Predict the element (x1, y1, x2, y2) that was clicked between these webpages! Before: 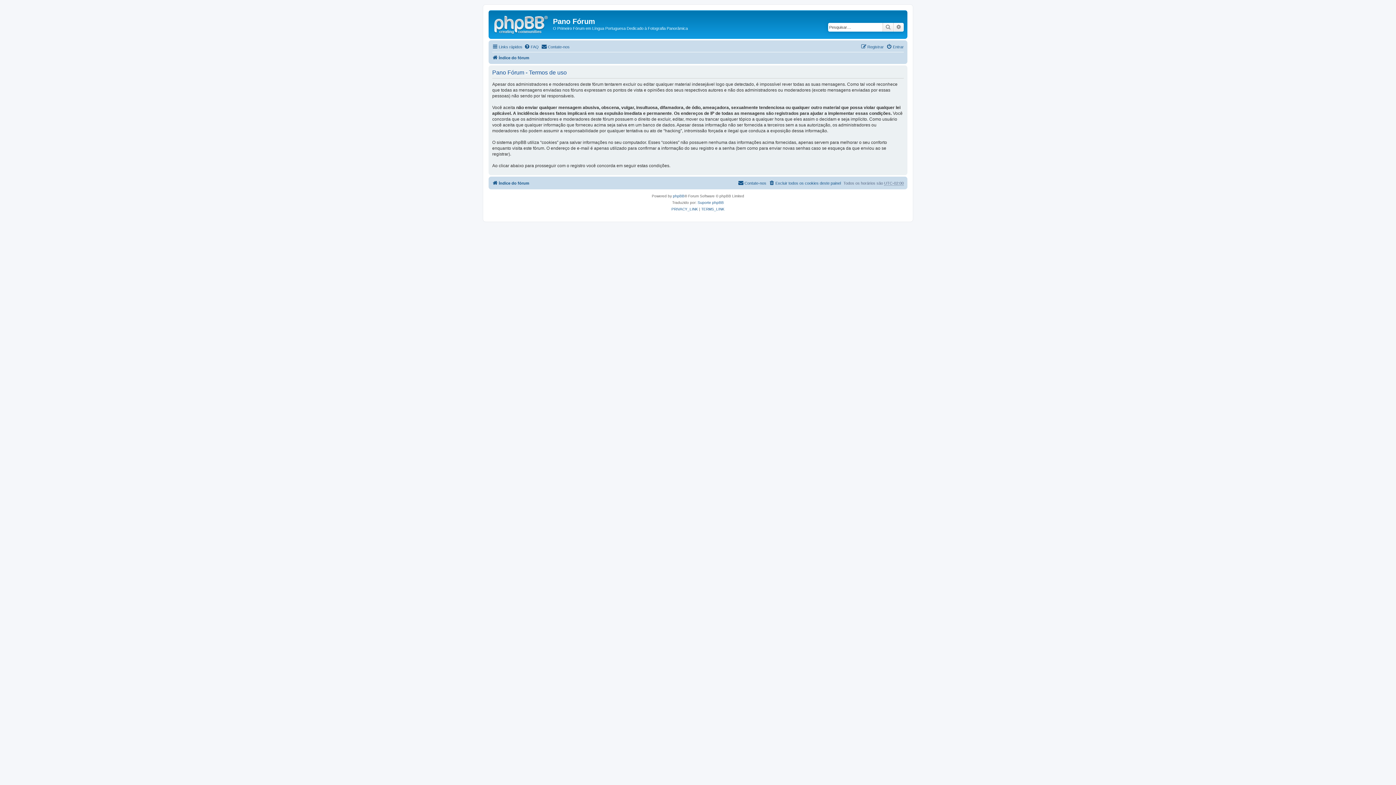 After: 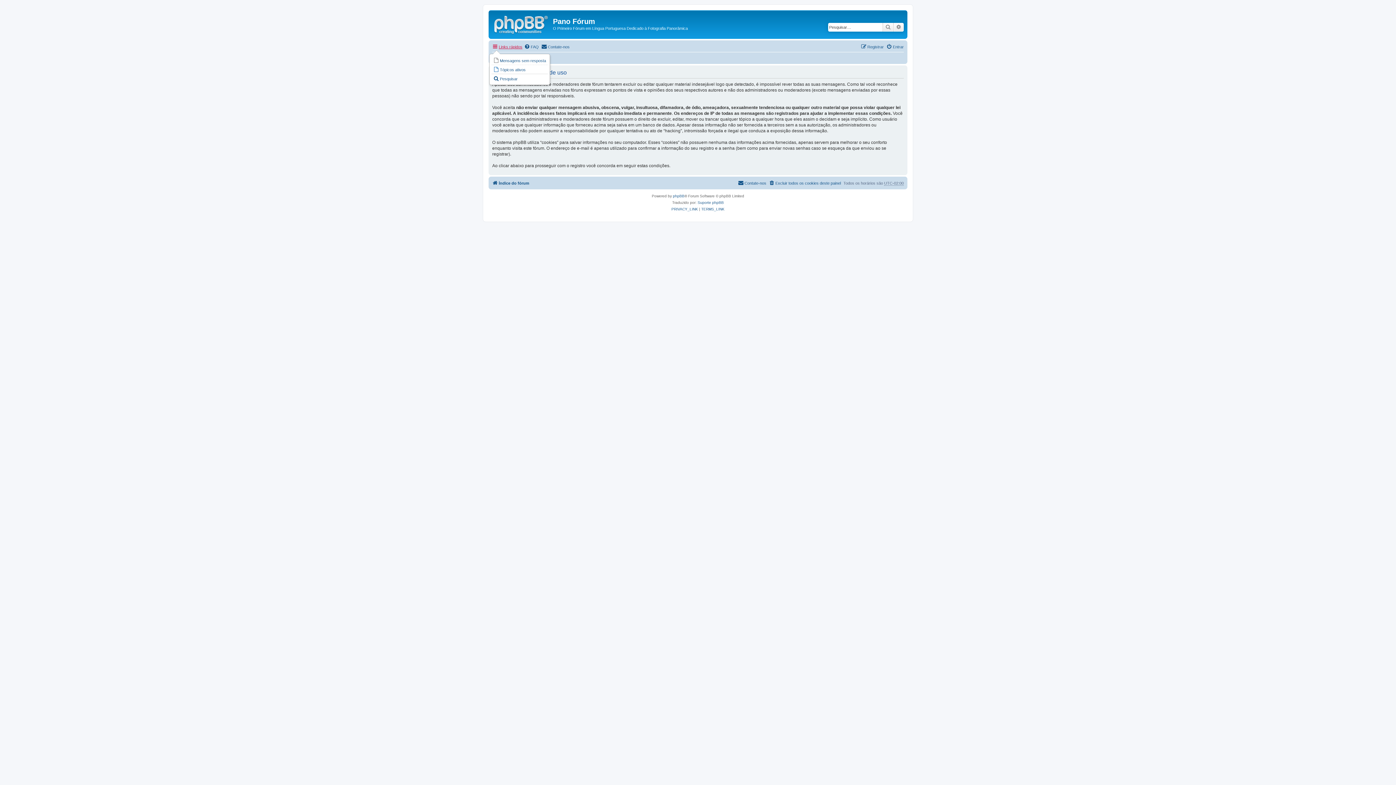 Action: bbox: (492, 42, 522, 51) label: Links rápidos